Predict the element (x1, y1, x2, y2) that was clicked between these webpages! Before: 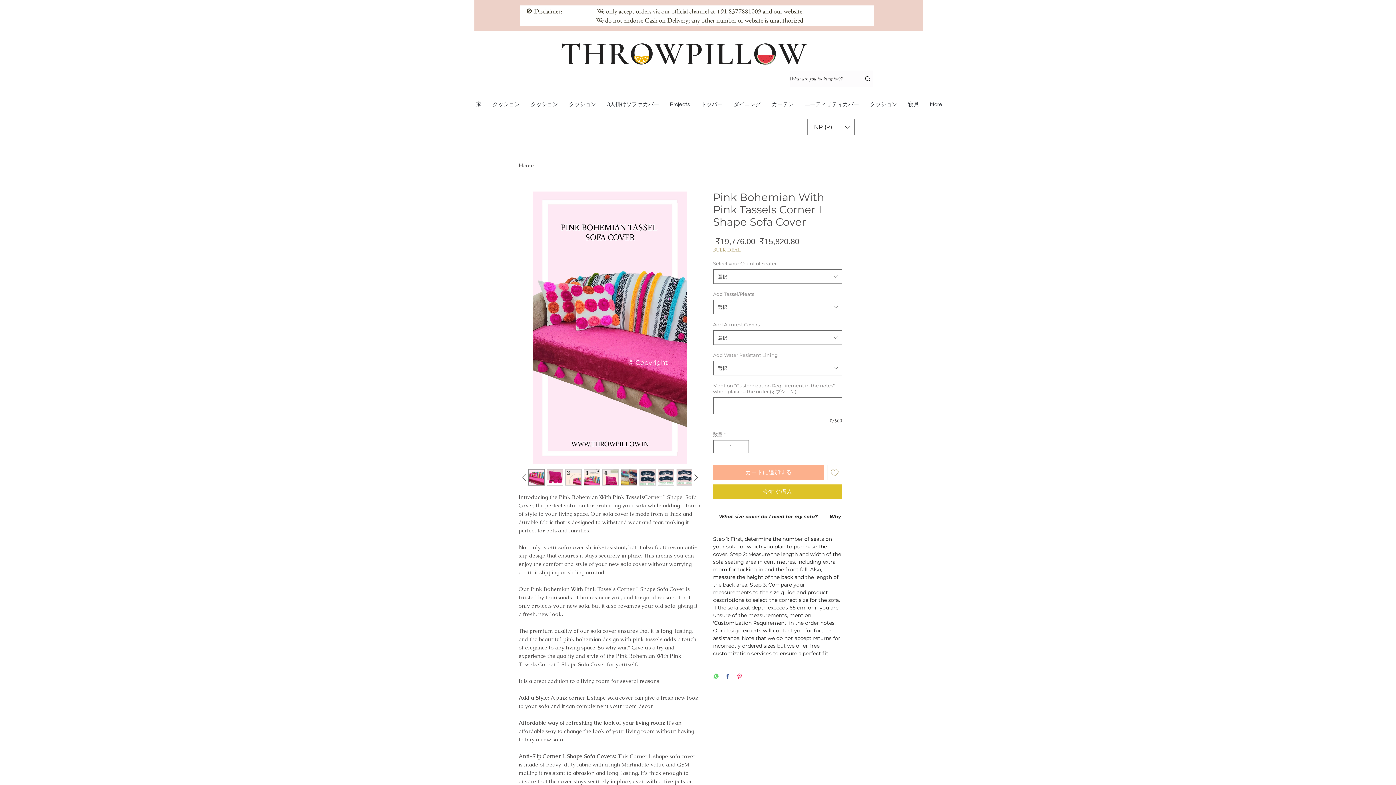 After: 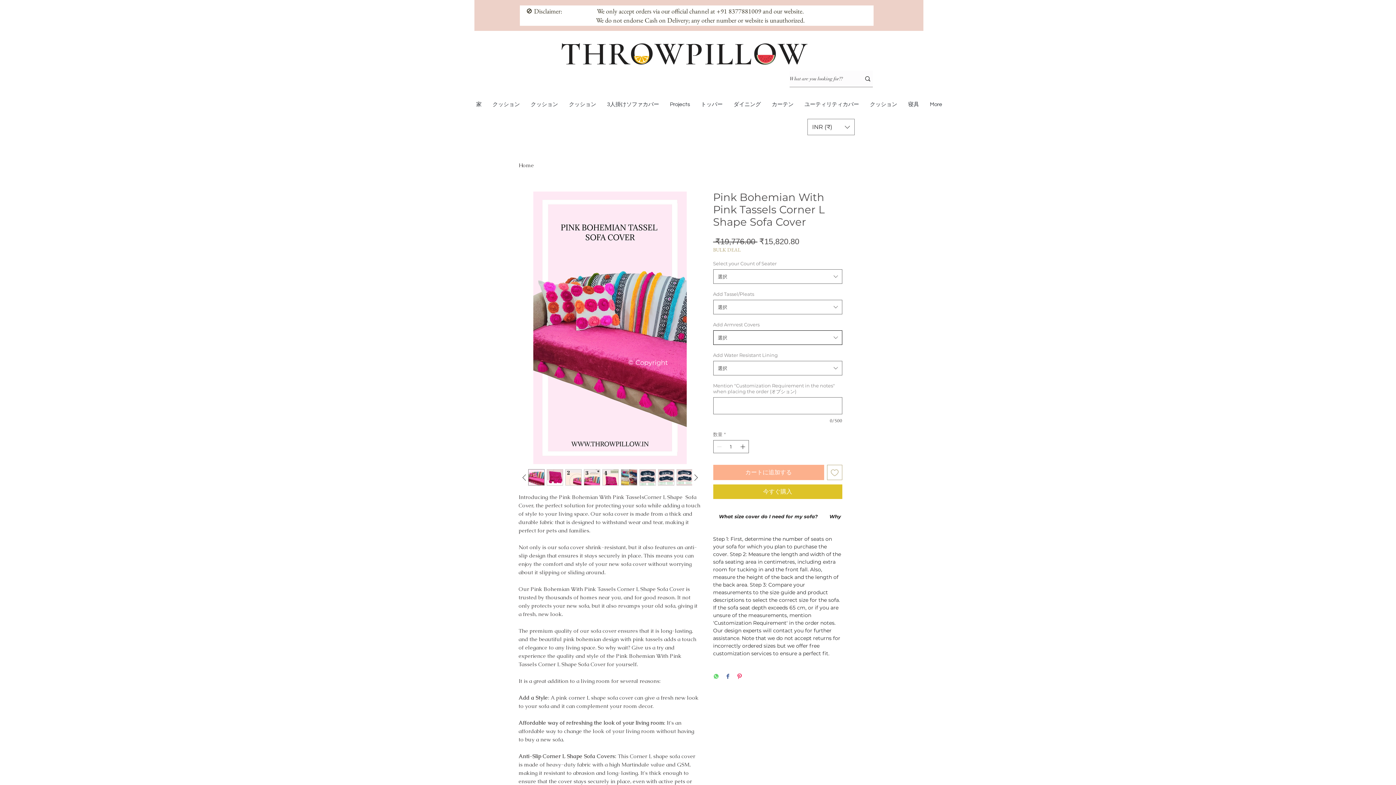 Action: bbox: (713, 330, 842, 345) label: 選択